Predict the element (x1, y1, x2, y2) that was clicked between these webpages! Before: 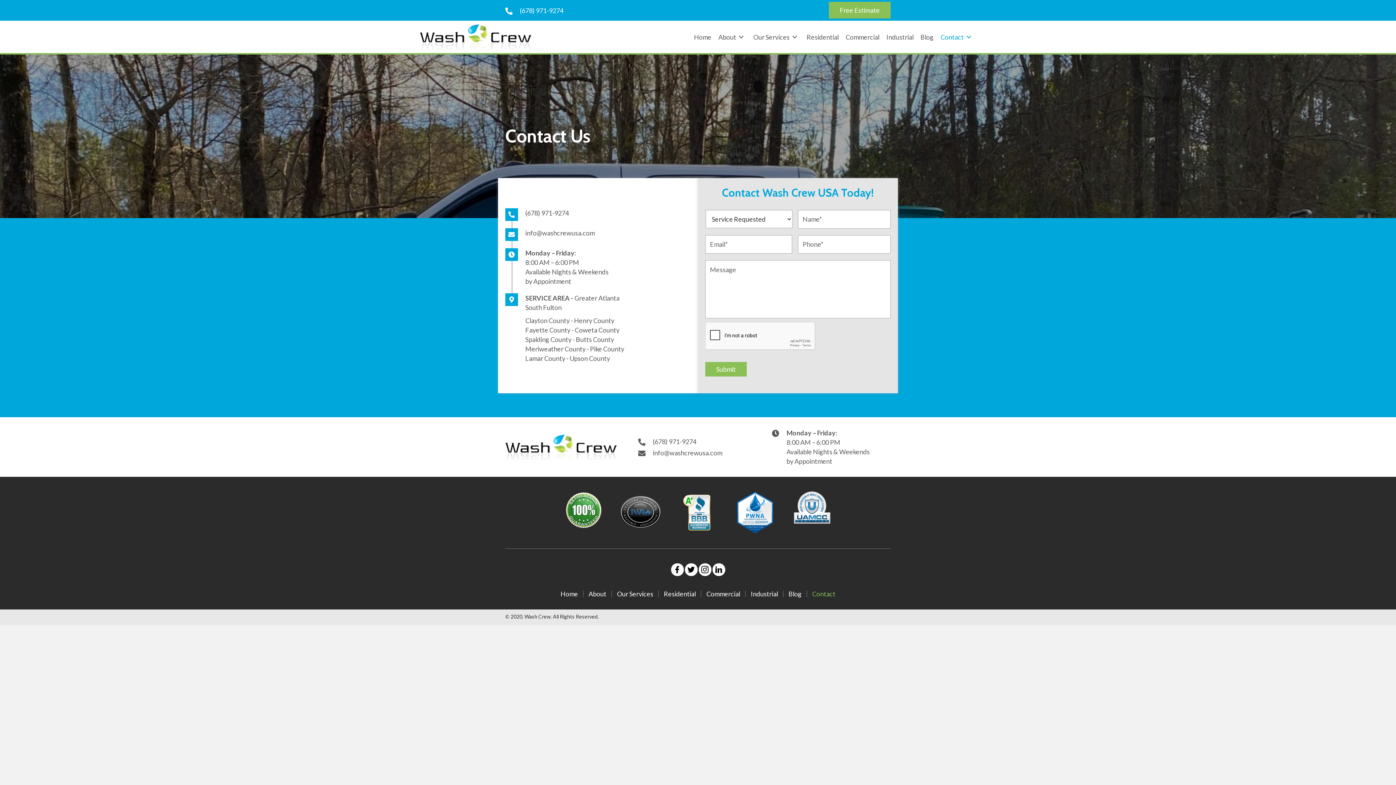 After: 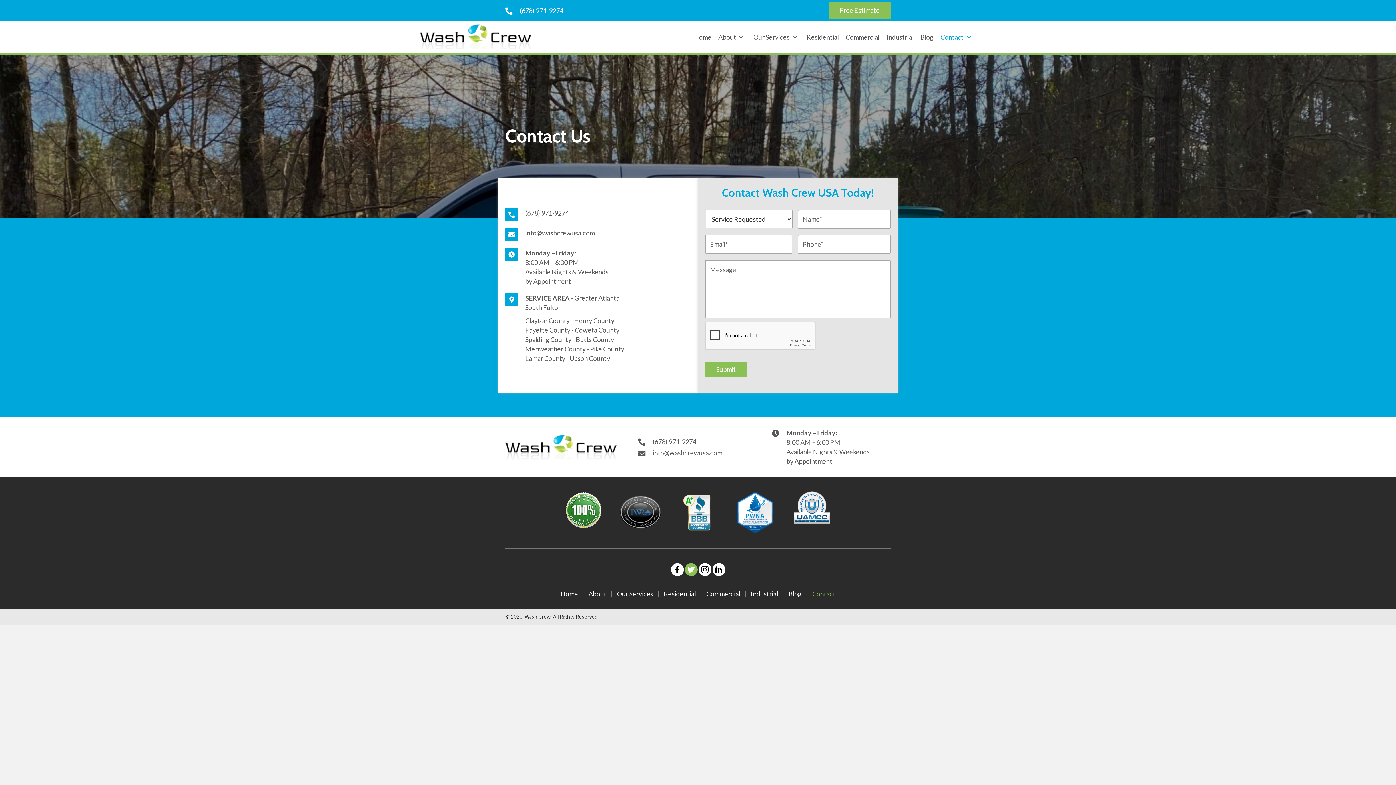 Action: label: Twitter bbox: (684, 563, 697, 576)